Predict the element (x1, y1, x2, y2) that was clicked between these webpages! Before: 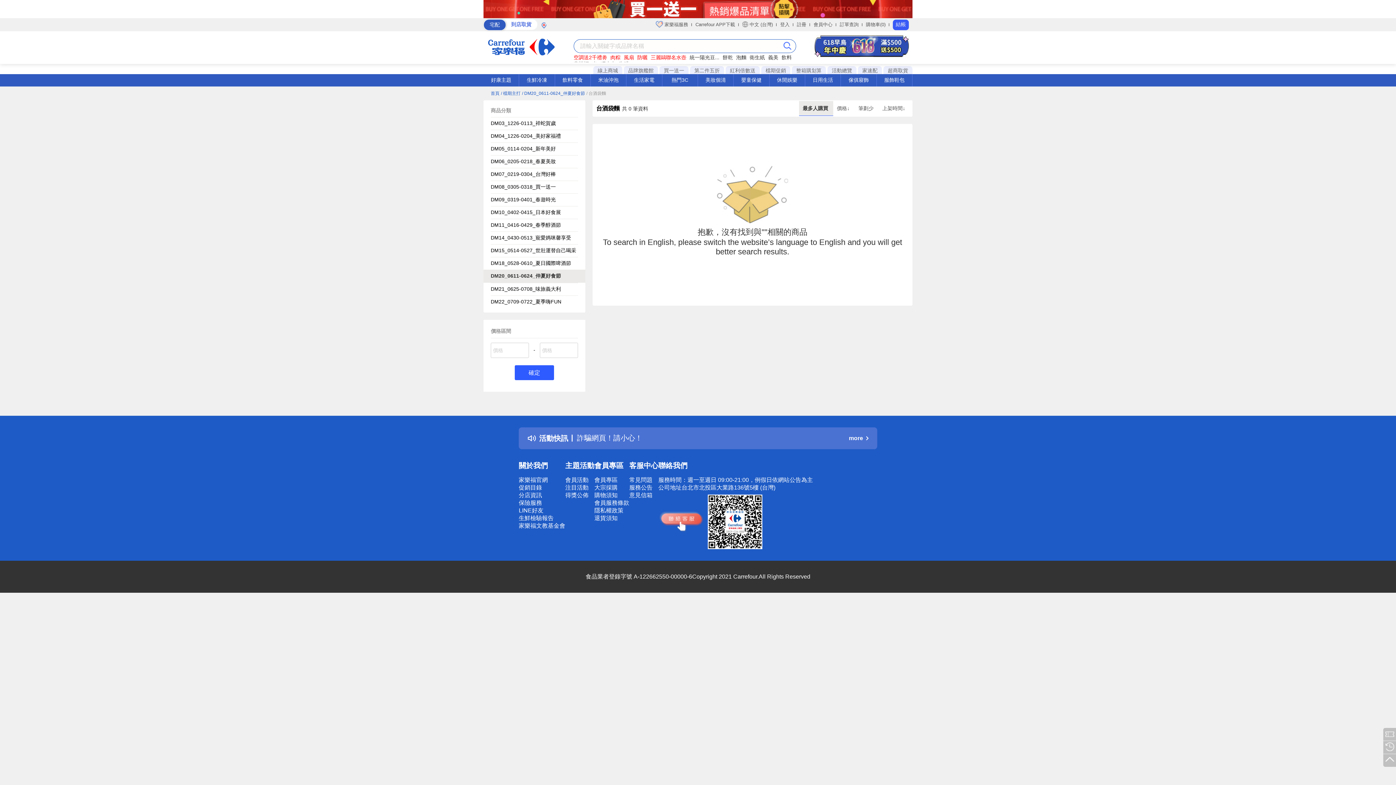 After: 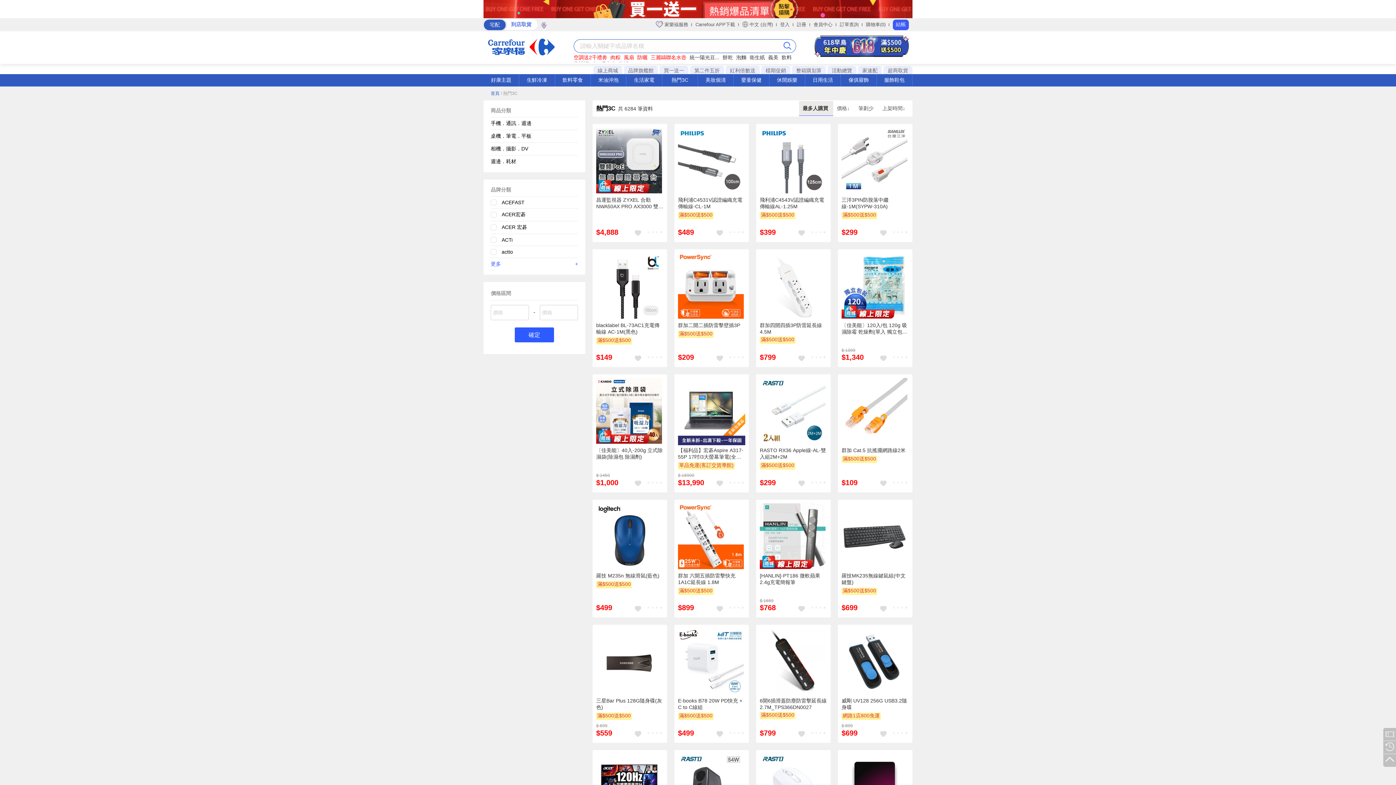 Action: bbox: (662, 74, 698, 86) label: 熱門3C